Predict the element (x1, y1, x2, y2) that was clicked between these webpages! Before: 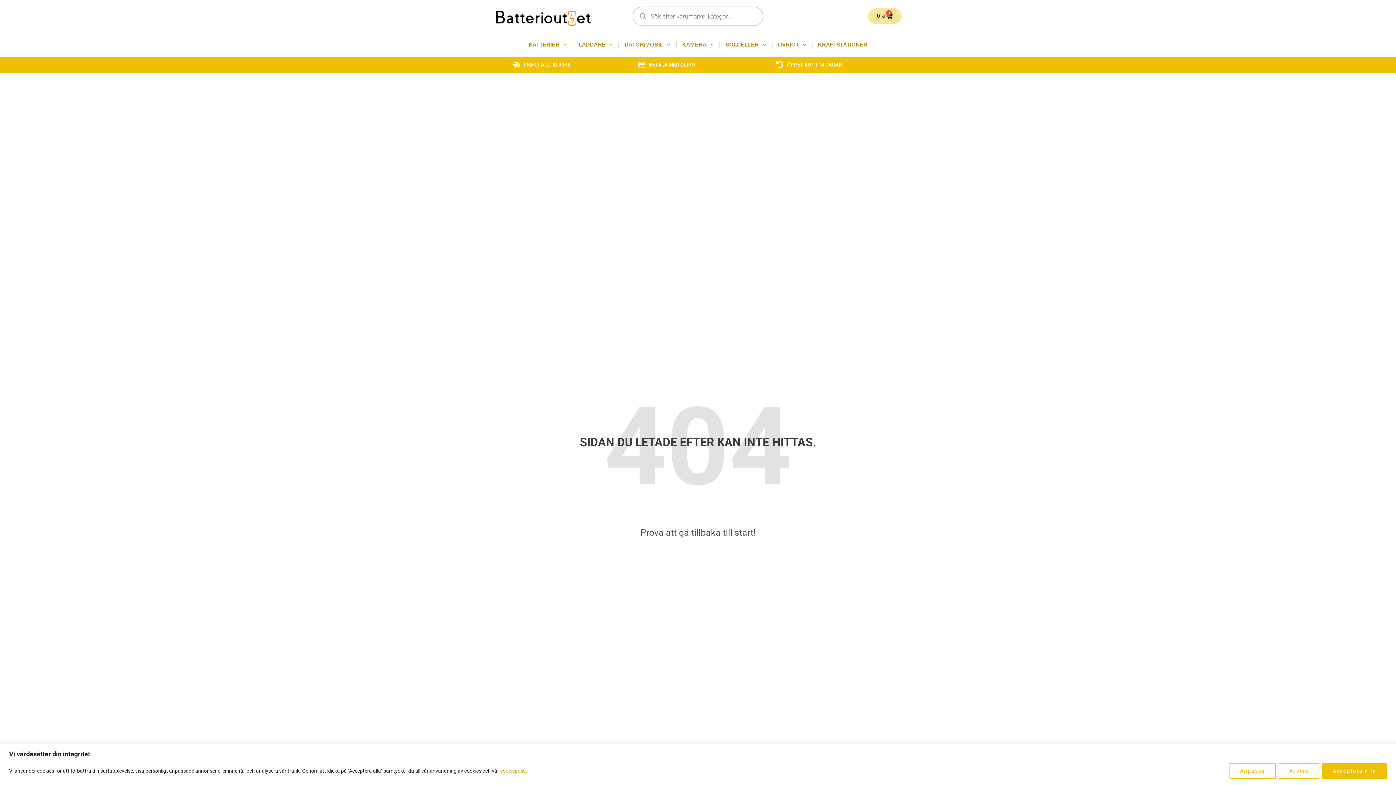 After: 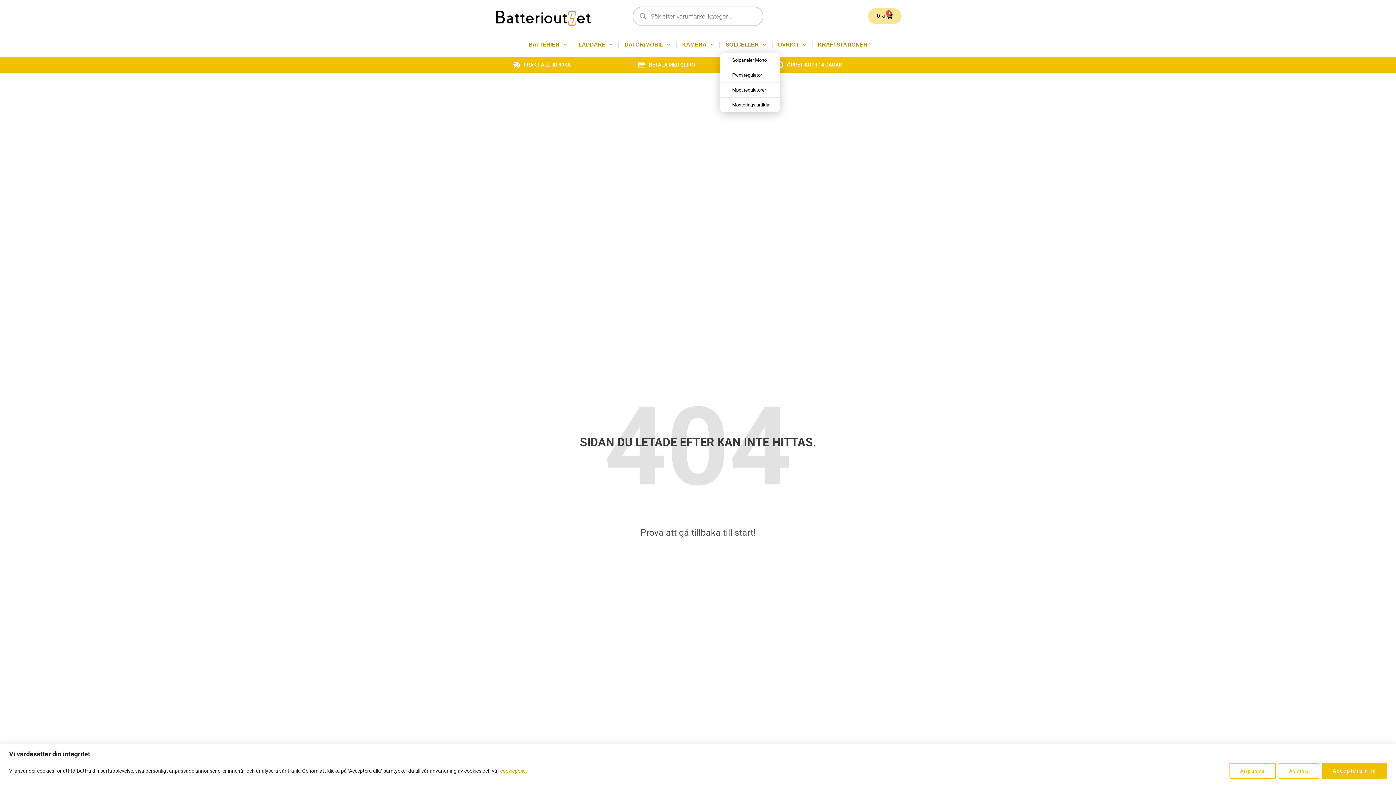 Action: bbox: (720, 36, 771, 53) label: SOLCELLER